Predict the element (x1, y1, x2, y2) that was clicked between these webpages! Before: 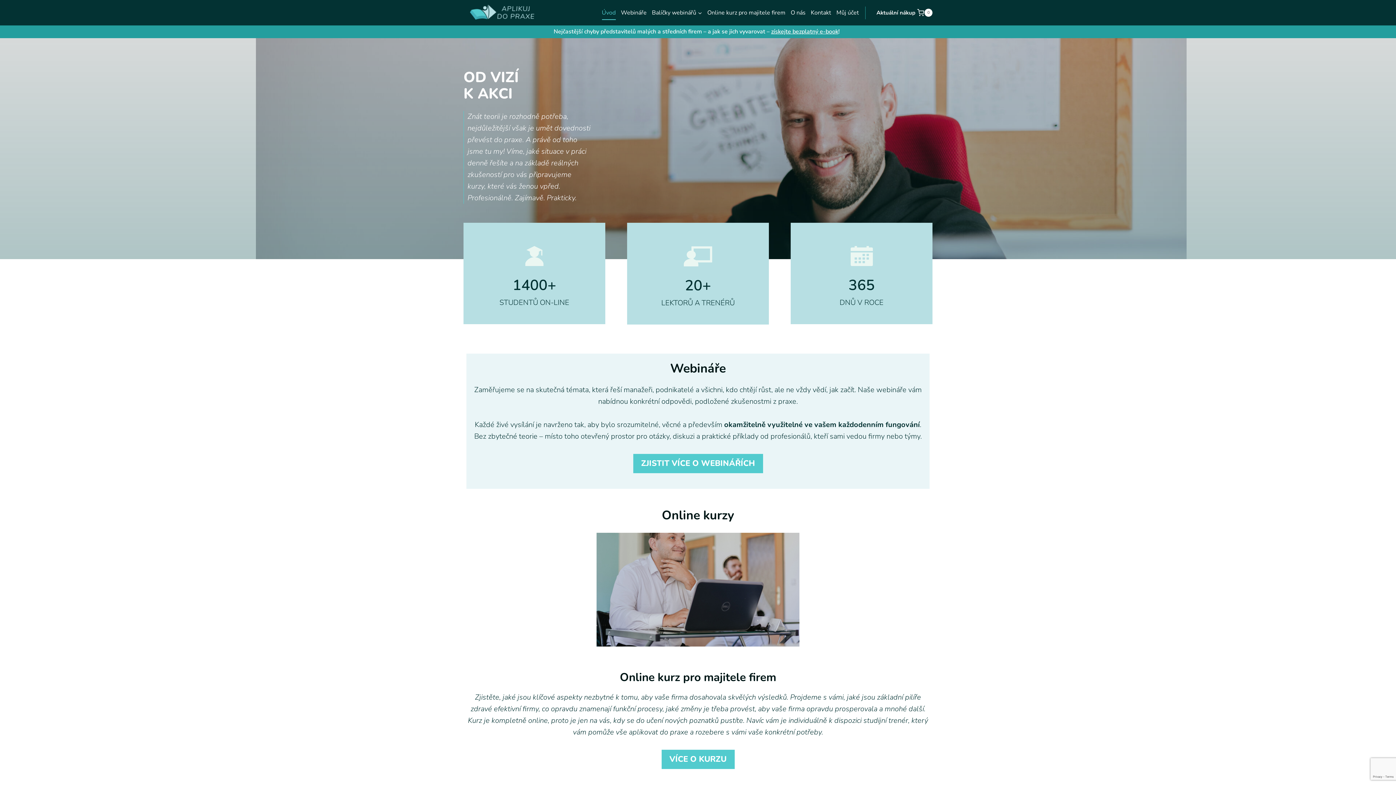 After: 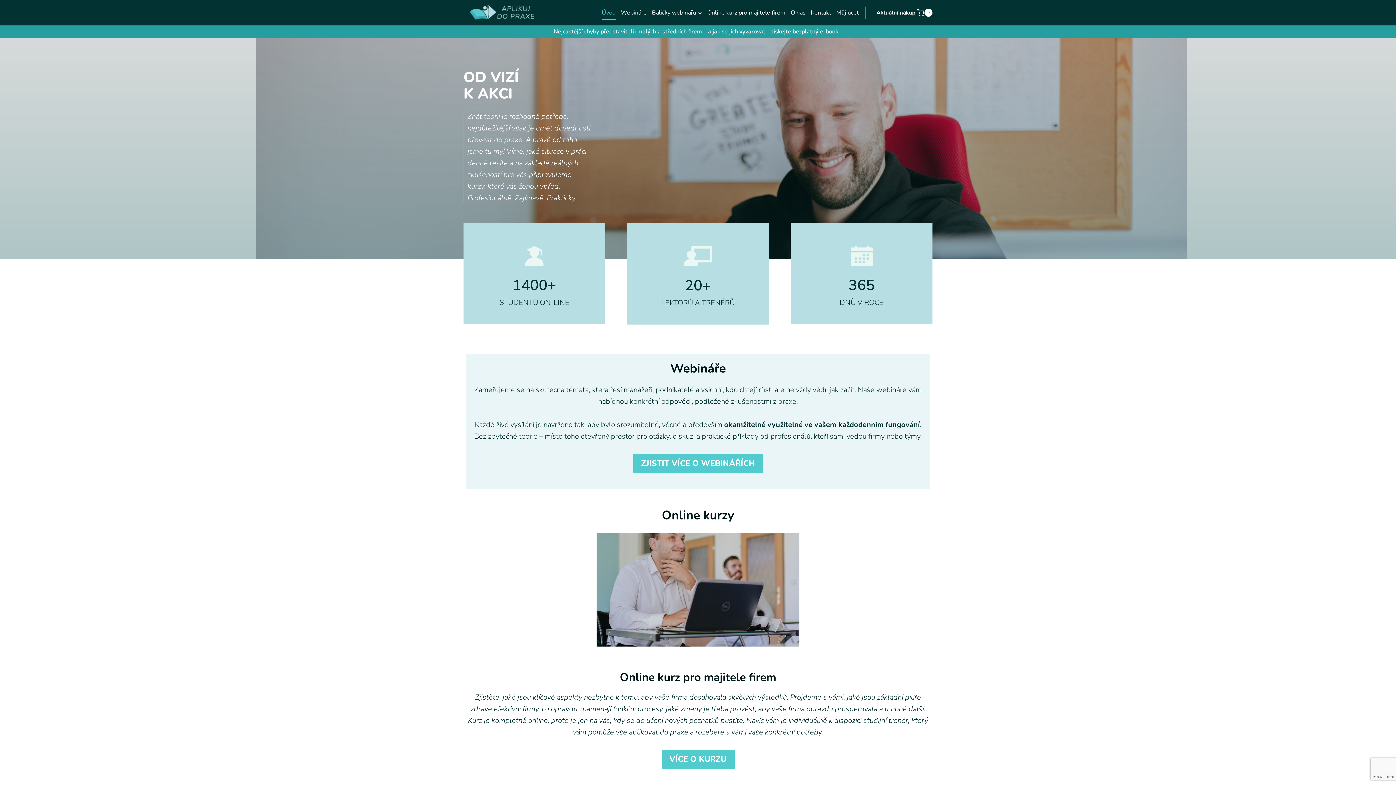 Action: bbox: (463, 3, 541, 22)